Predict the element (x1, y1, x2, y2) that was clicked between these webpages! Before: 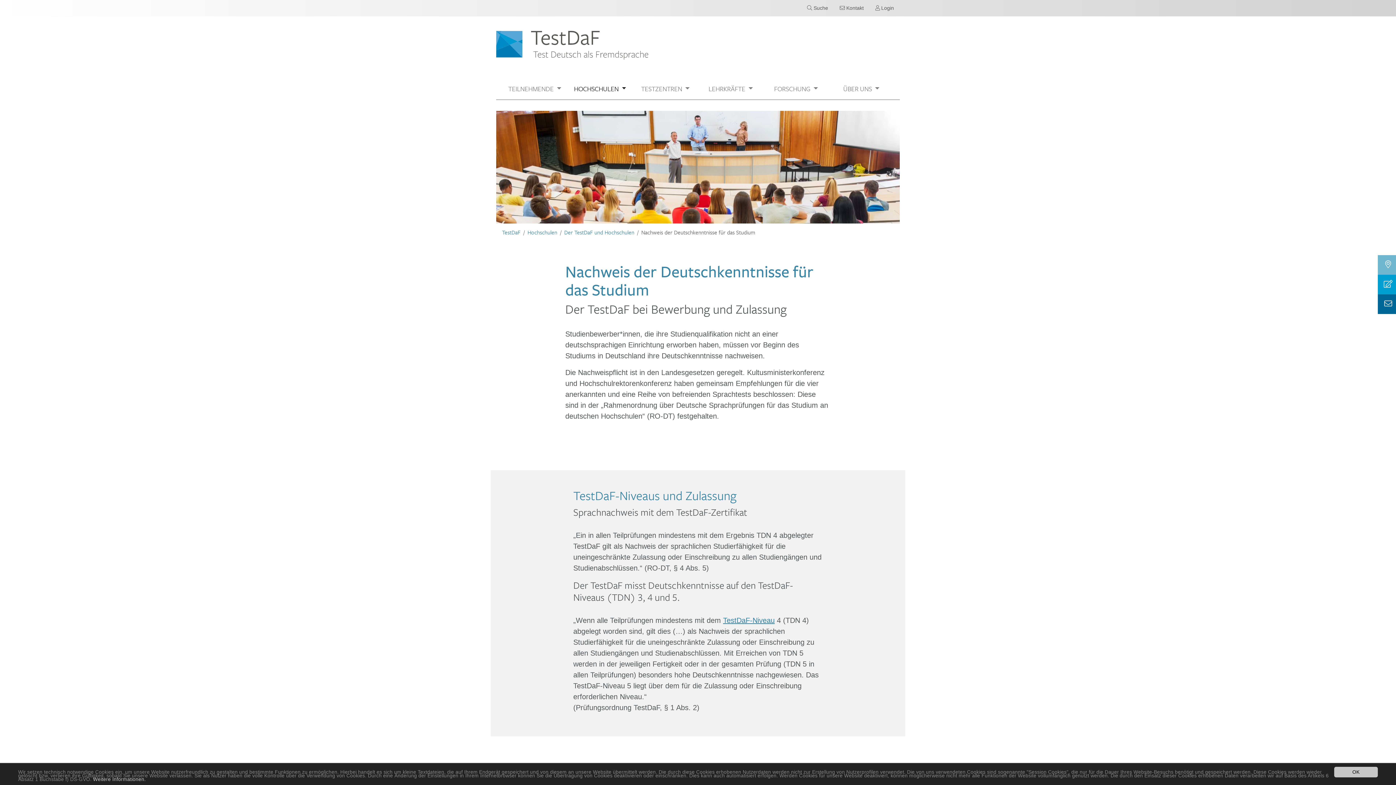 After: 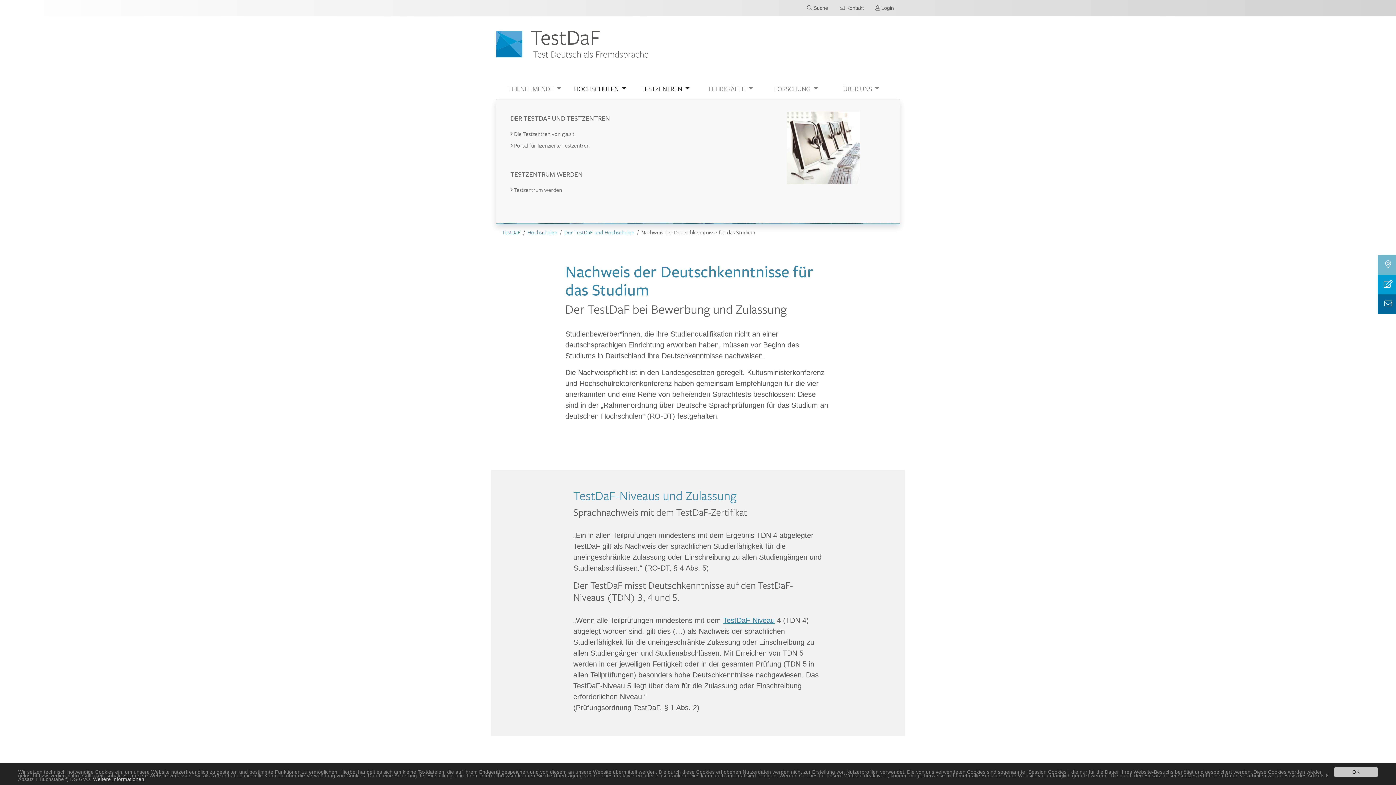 Action: bbox: (632, 80, 698, 96) label: TESTZENTREN 